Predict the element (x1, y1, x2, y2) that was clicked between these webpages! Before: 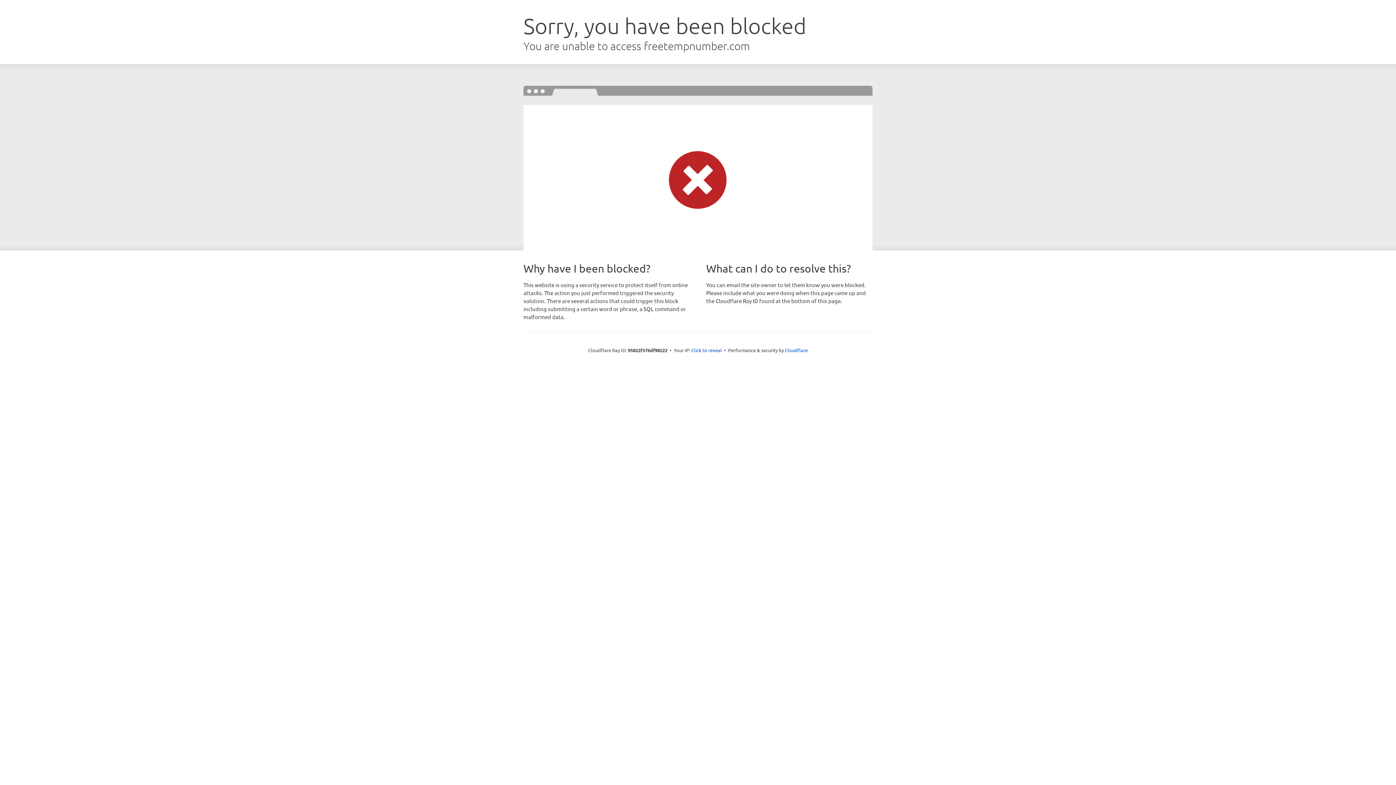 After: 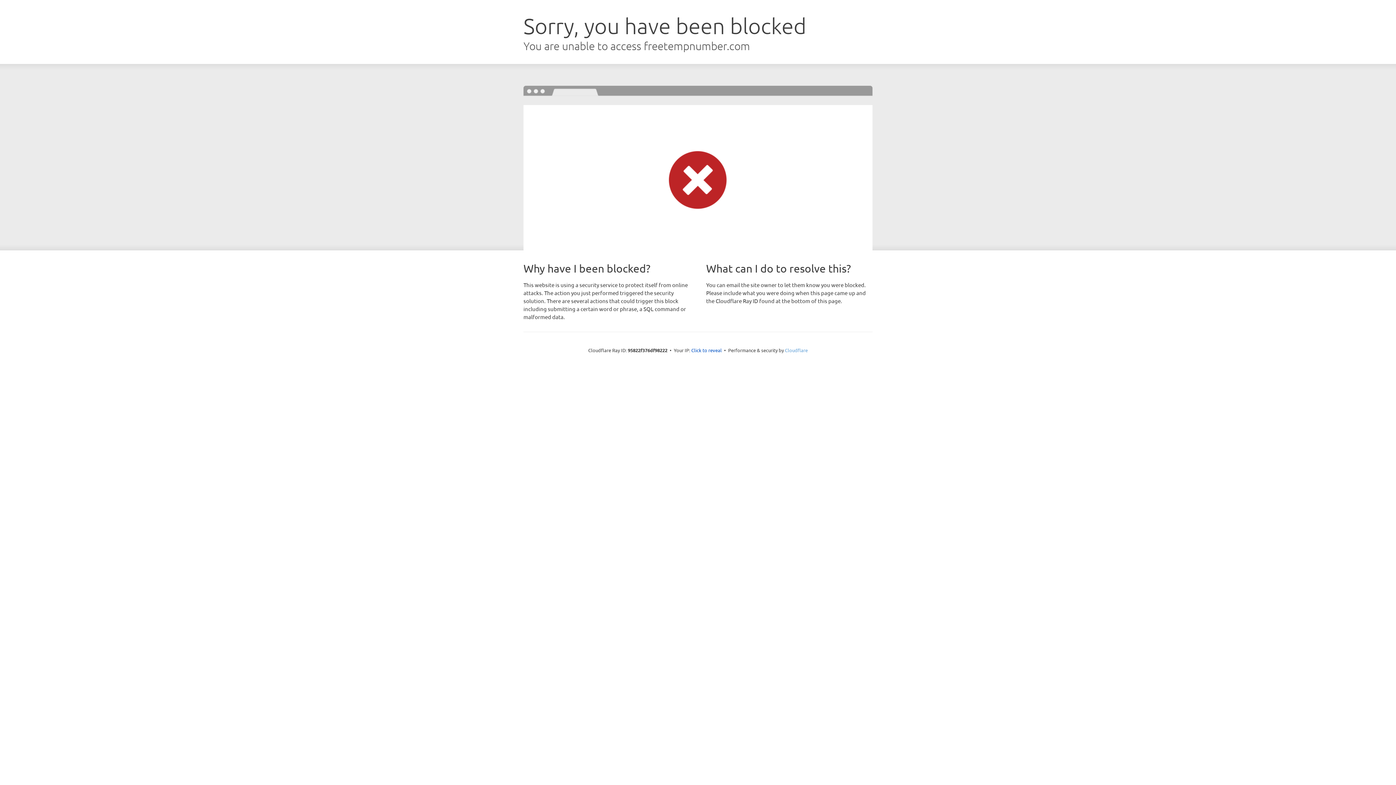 Action: label: Cloudflare bbox: (785, 347, 808, 353)